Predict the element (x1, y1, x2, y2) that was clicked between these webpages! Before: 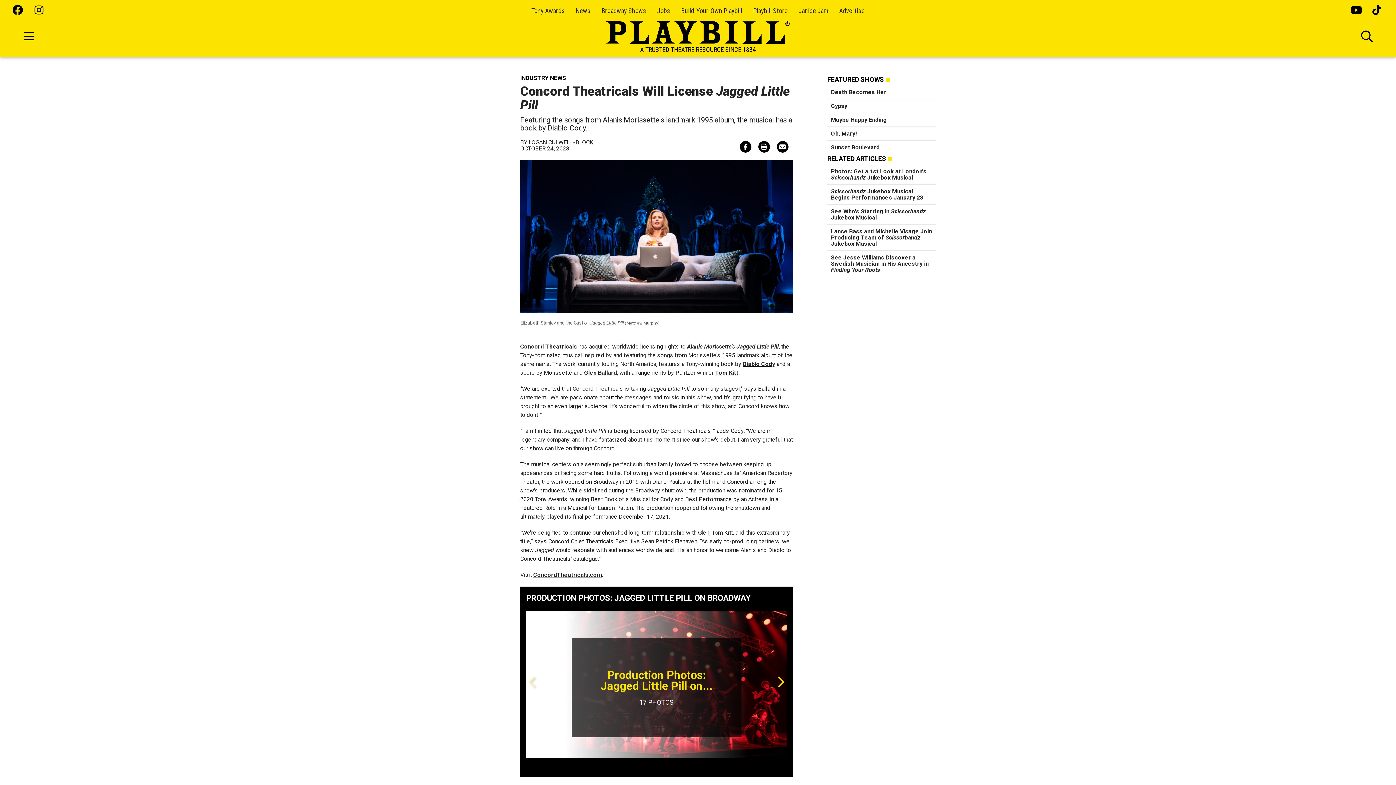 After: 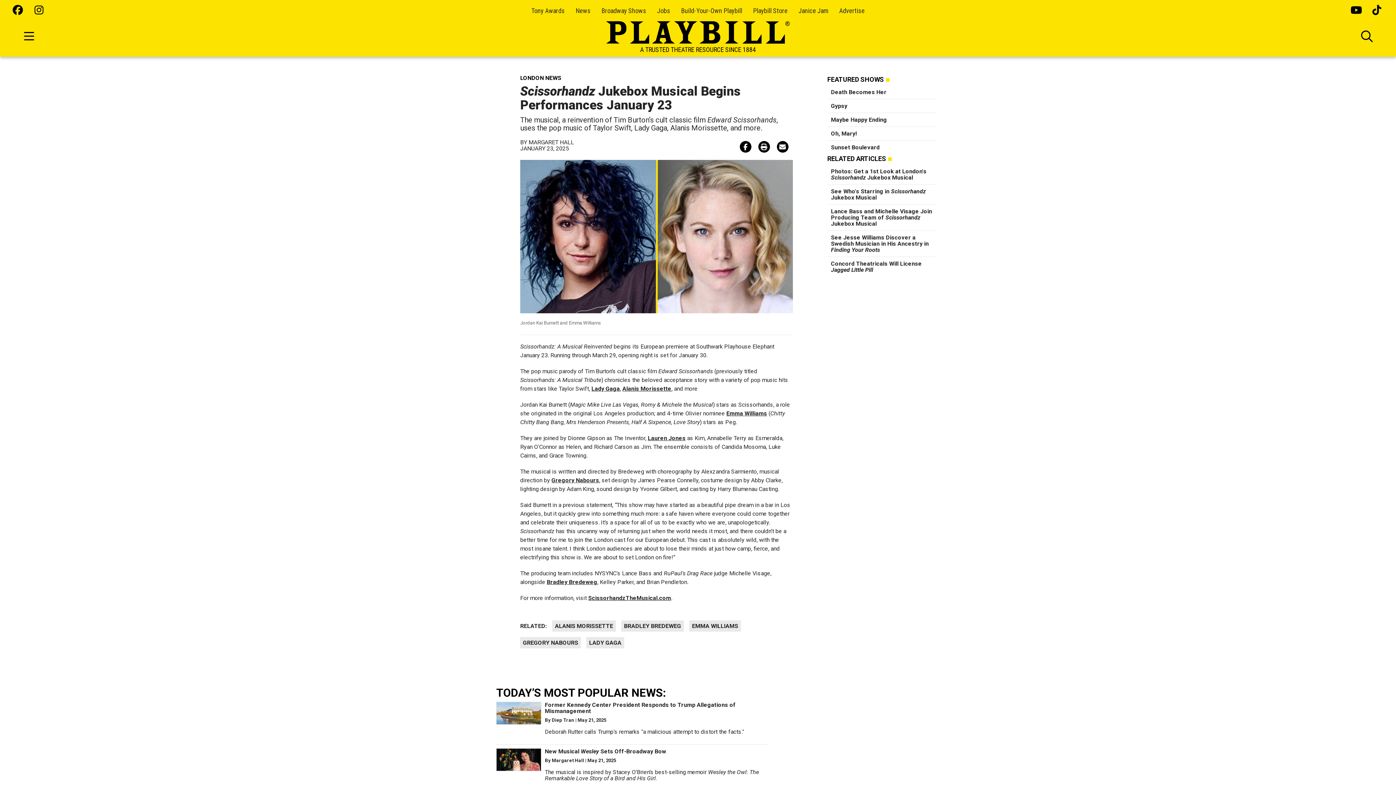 Action: bbox: (831, 188, 923, 201) label: Scissorhandz Jukebox Musical Begins Performances January 23